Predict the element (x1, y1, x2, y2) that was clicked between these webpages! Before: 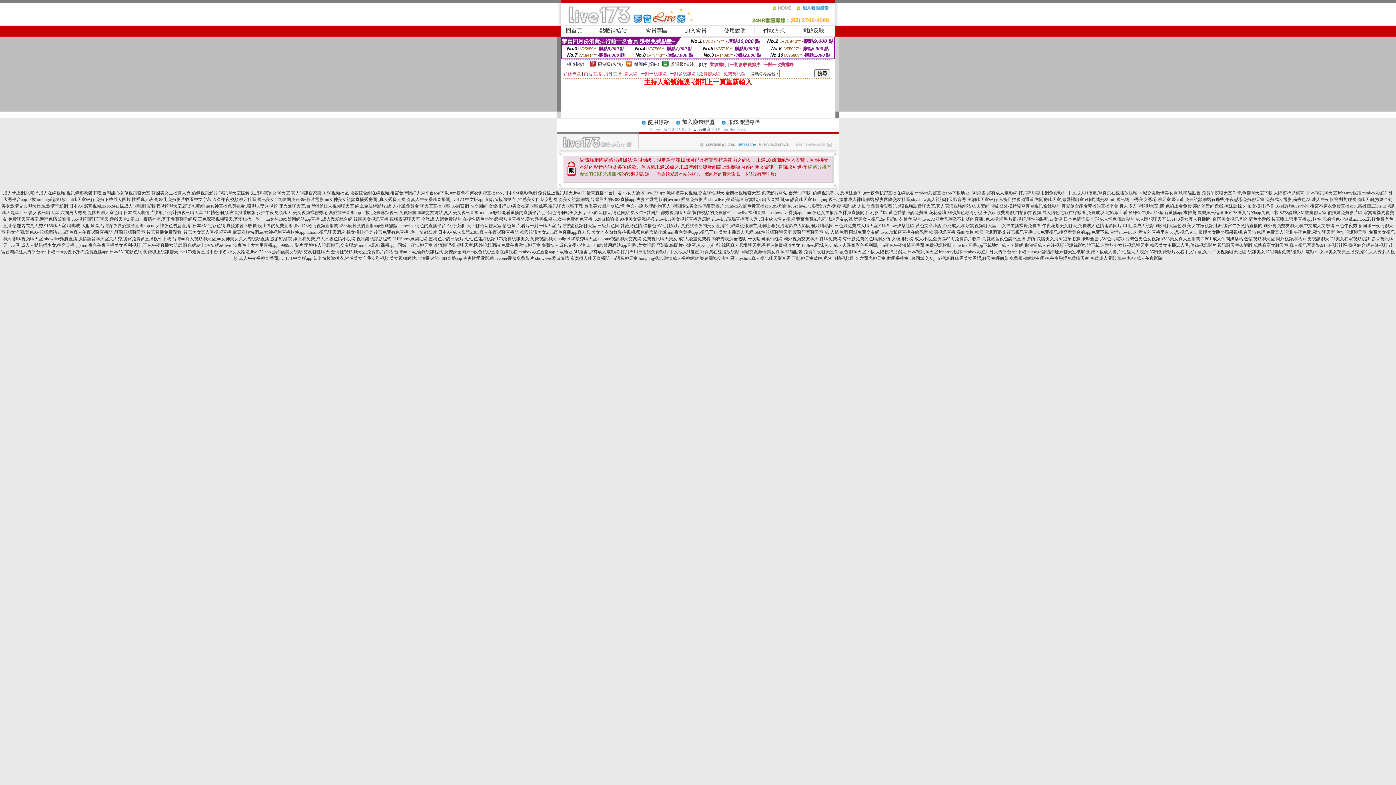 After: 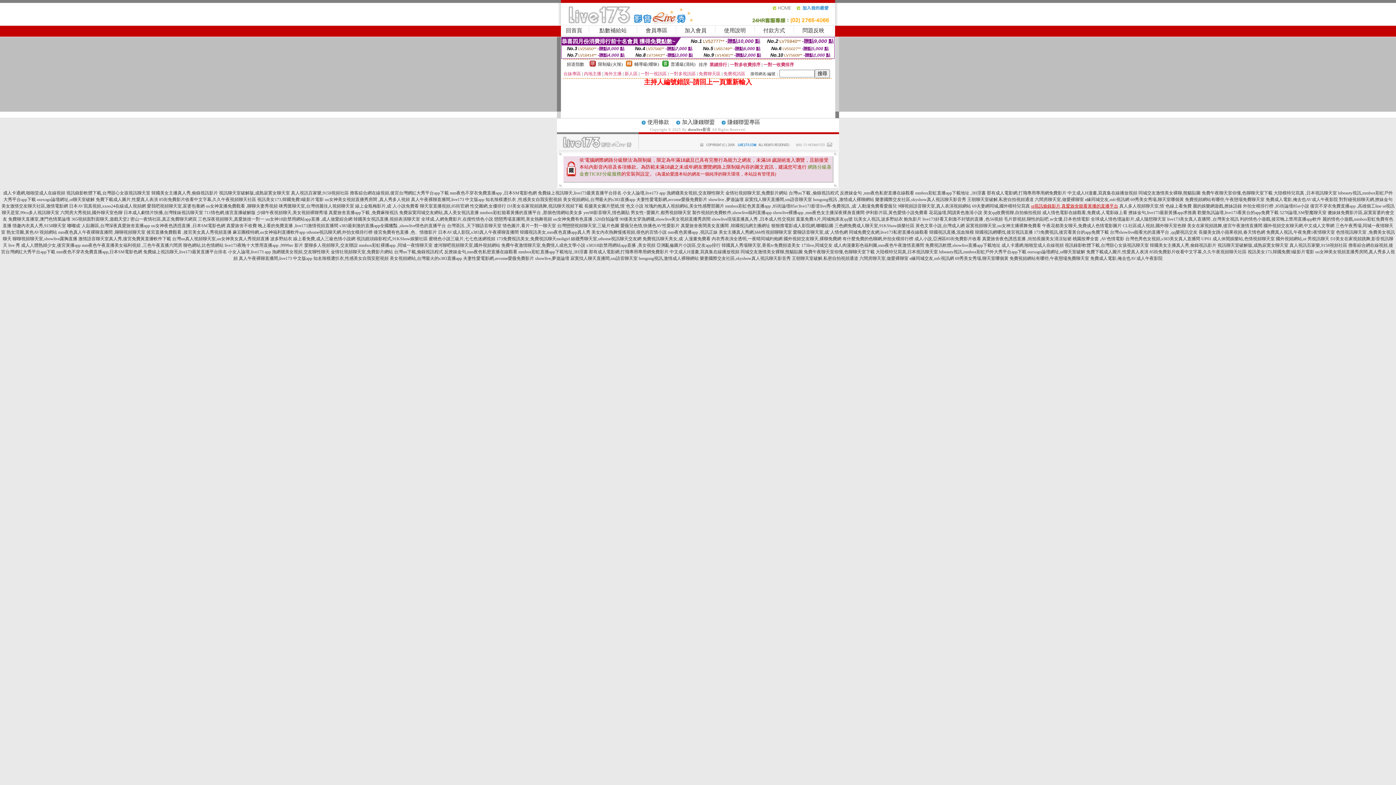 Action: bbox: (1031, 203, 1118, 208) label: ut視訊偷錄影片,真愛旅舍能看黃播的直播平台